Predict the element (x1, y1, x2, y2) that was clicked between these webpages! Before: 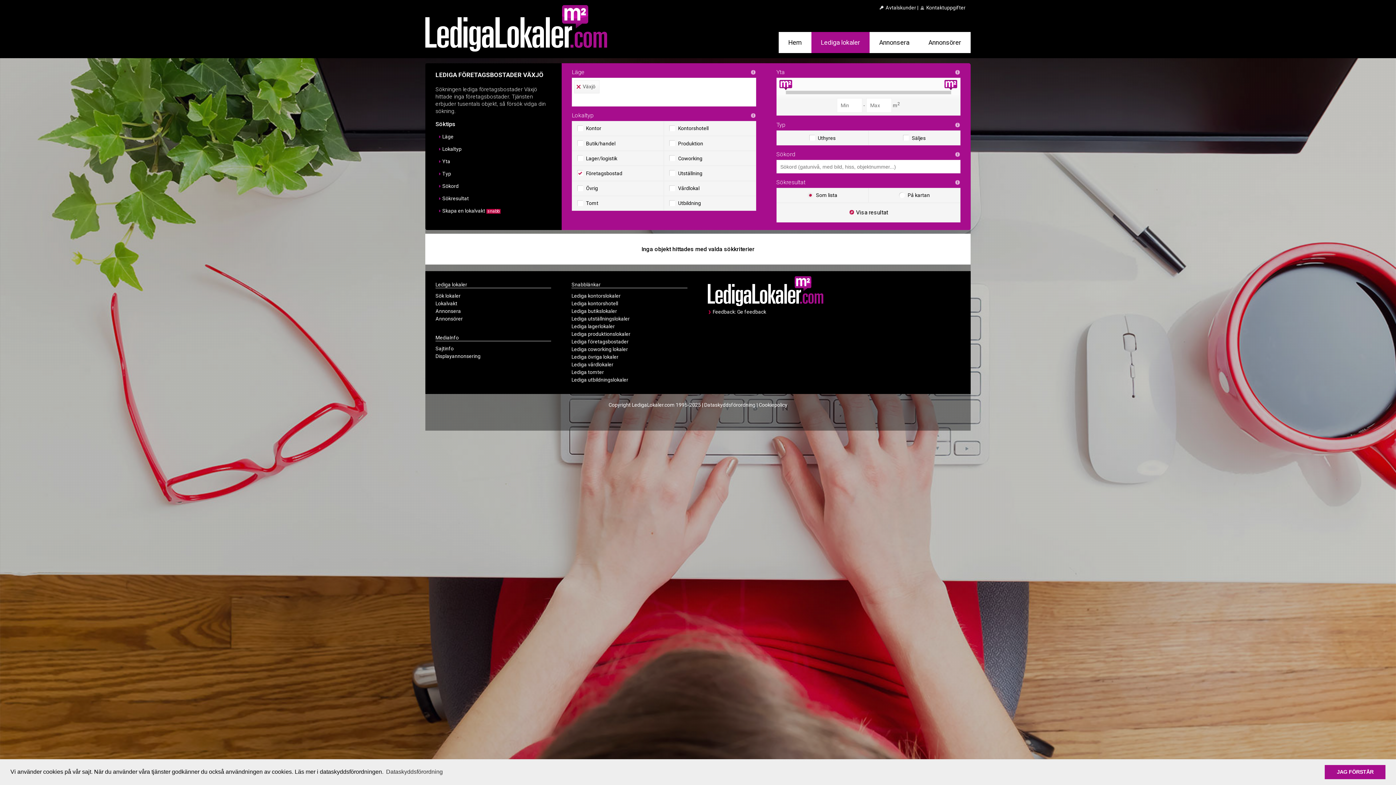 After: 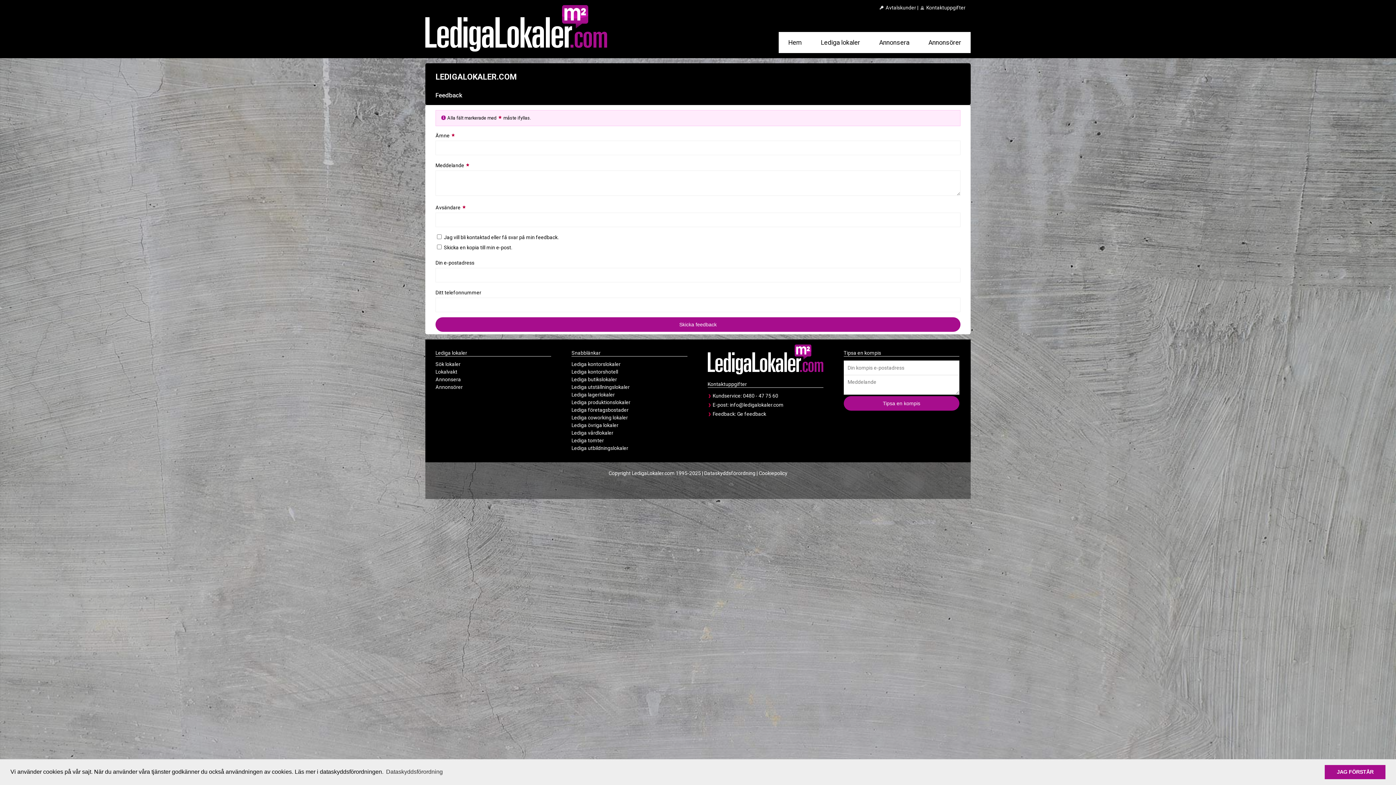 Action: bbox: (737, 309, 766, 314) label: Ge feedback